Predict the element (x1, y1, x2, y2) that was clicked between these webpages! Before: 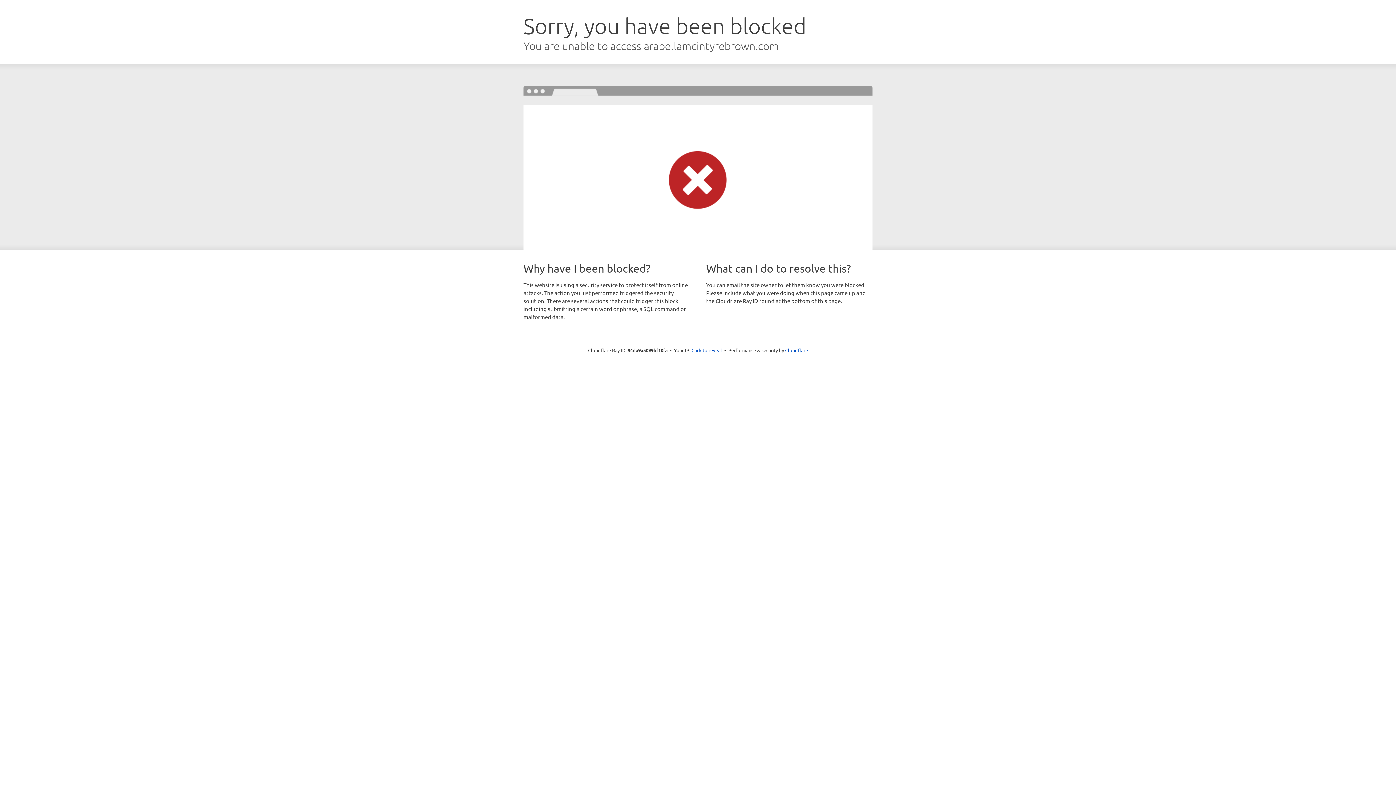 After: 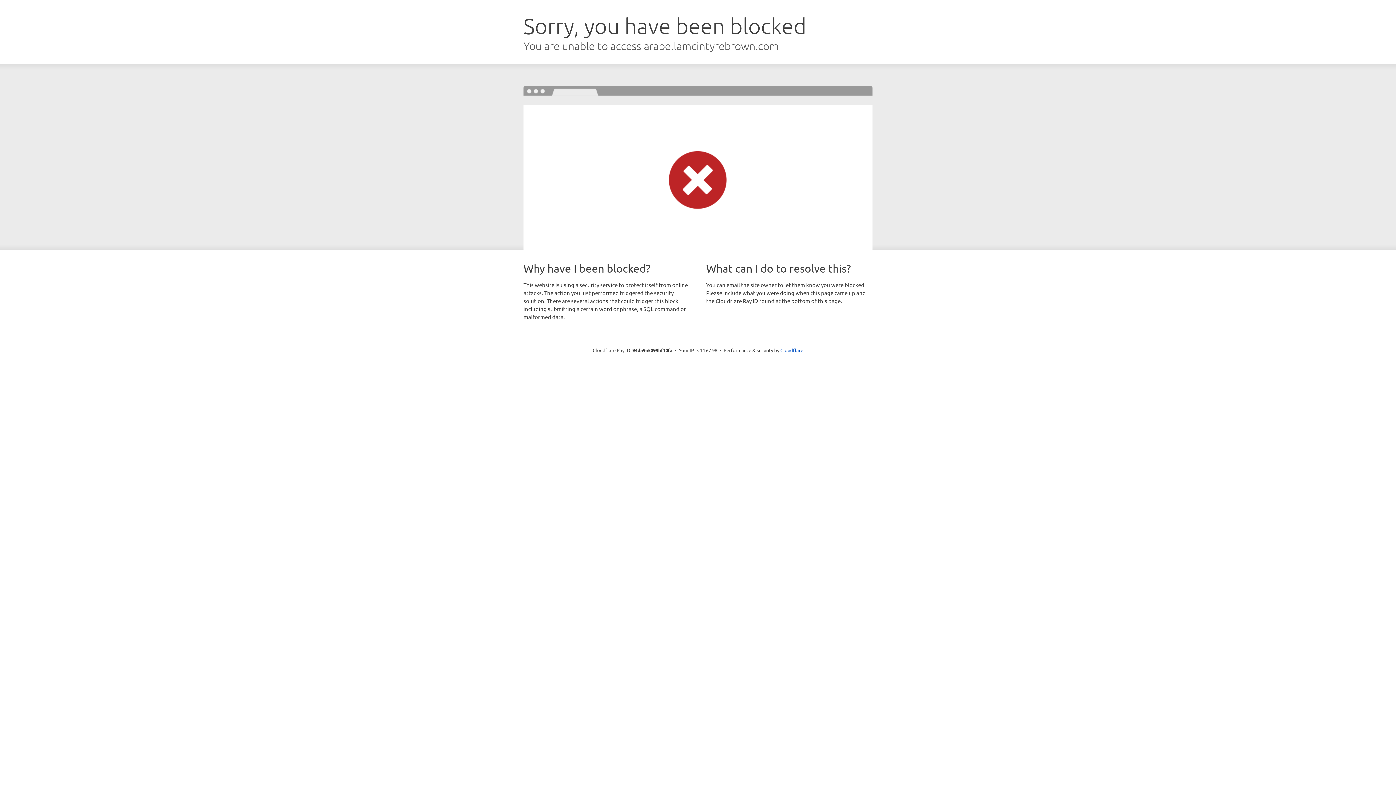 Action: label: Click to reveal bbox: (691, 346, 722, 353)